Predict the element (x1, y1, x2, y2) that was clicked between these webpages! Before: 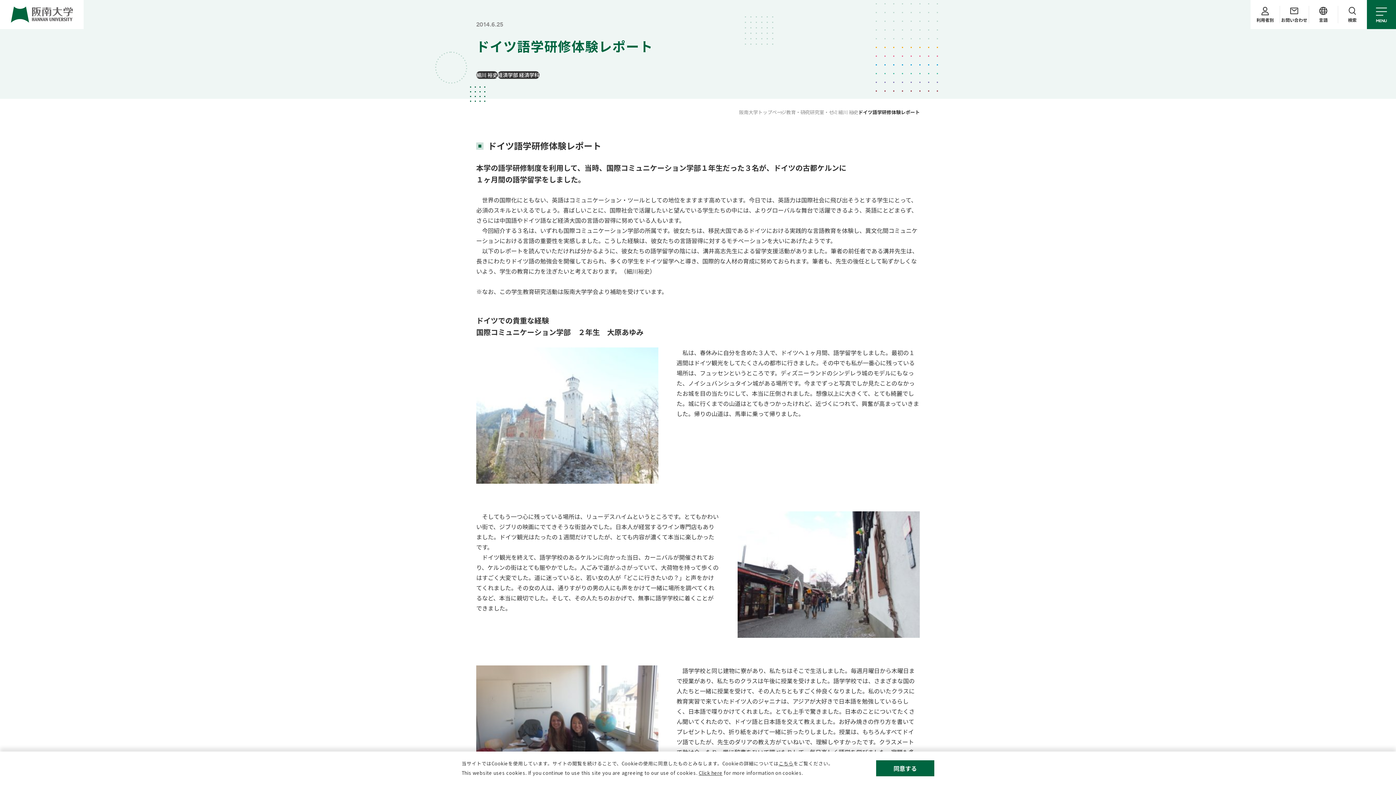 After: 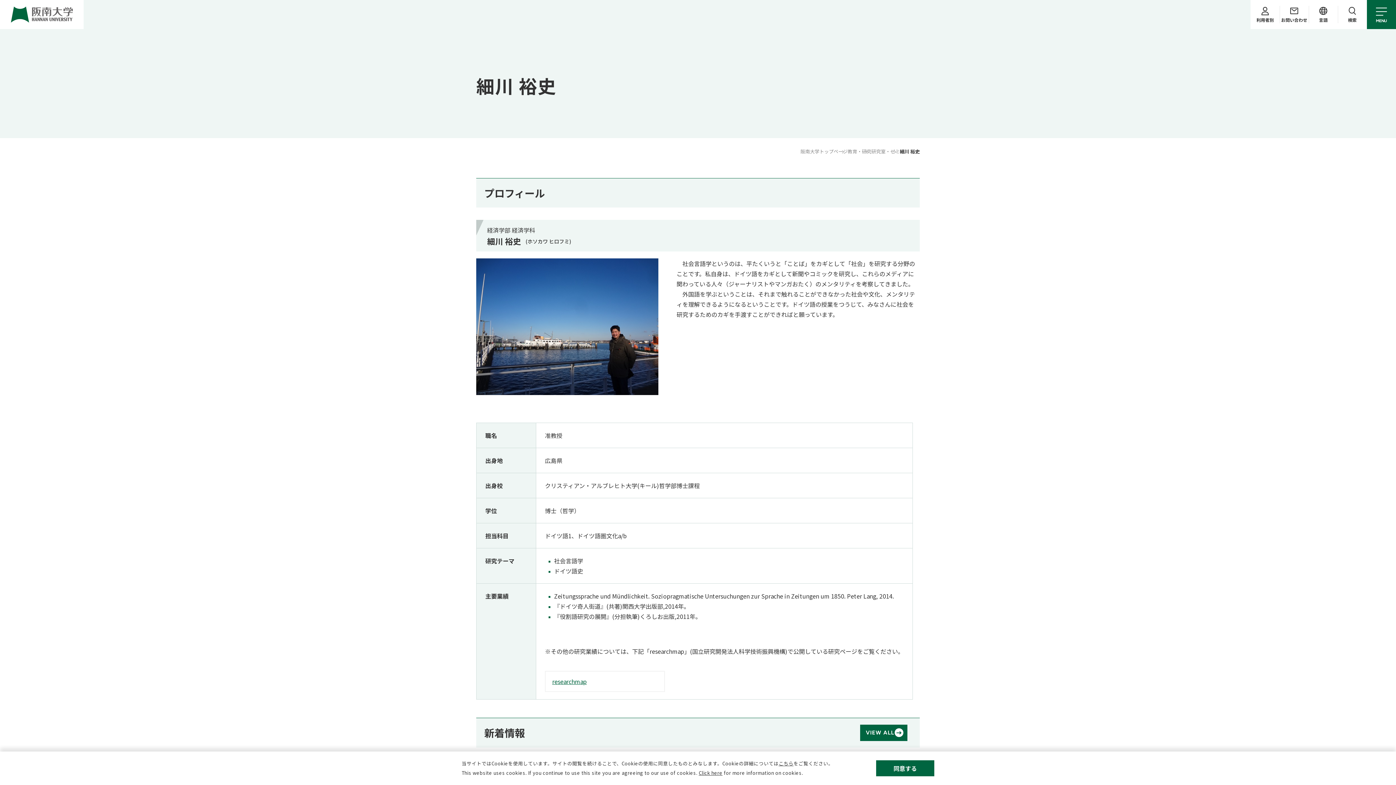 Action: bbox: (476, 71, 497, 78) label: 細川 裕史